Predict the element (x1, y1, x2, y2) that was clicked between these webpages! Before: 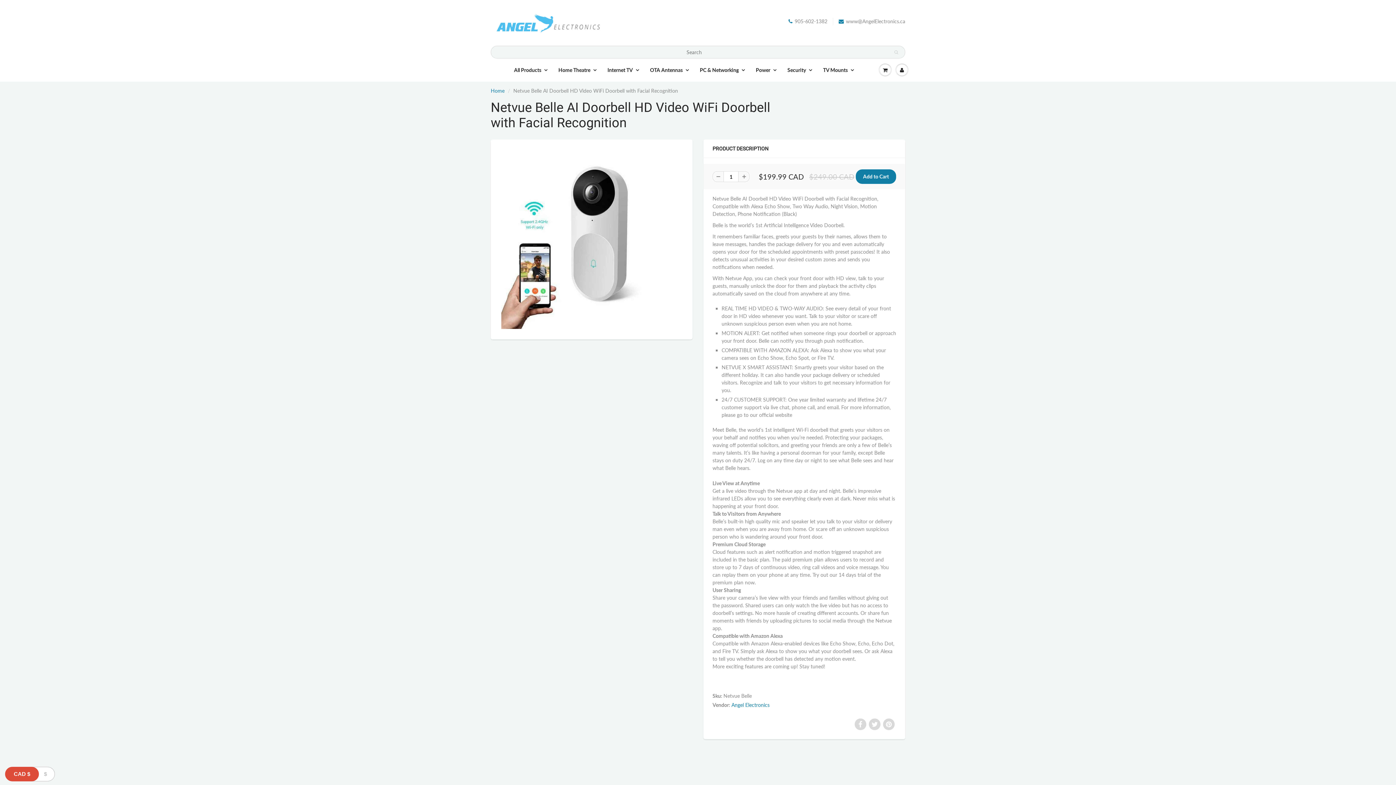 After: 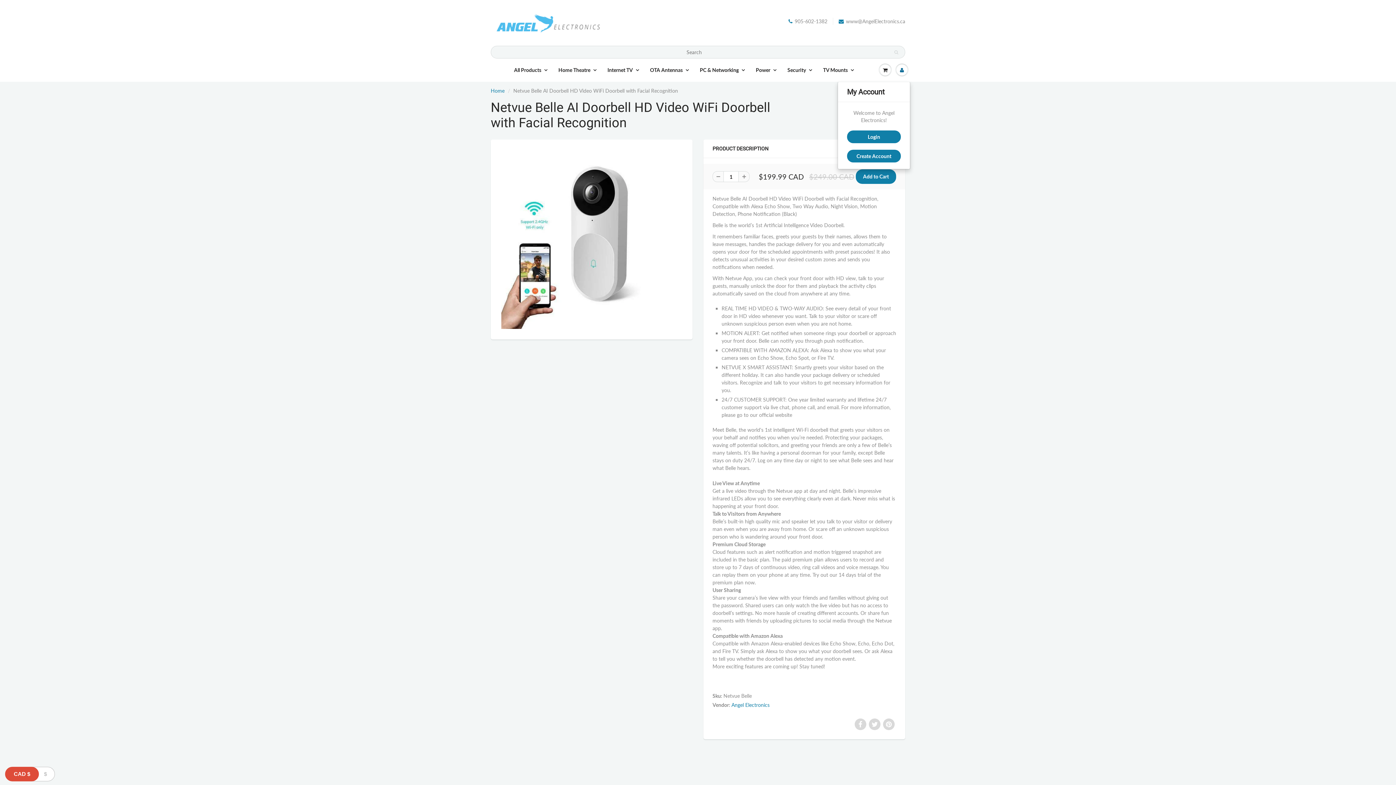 Action: bbox: (893, 59, 910, 81)